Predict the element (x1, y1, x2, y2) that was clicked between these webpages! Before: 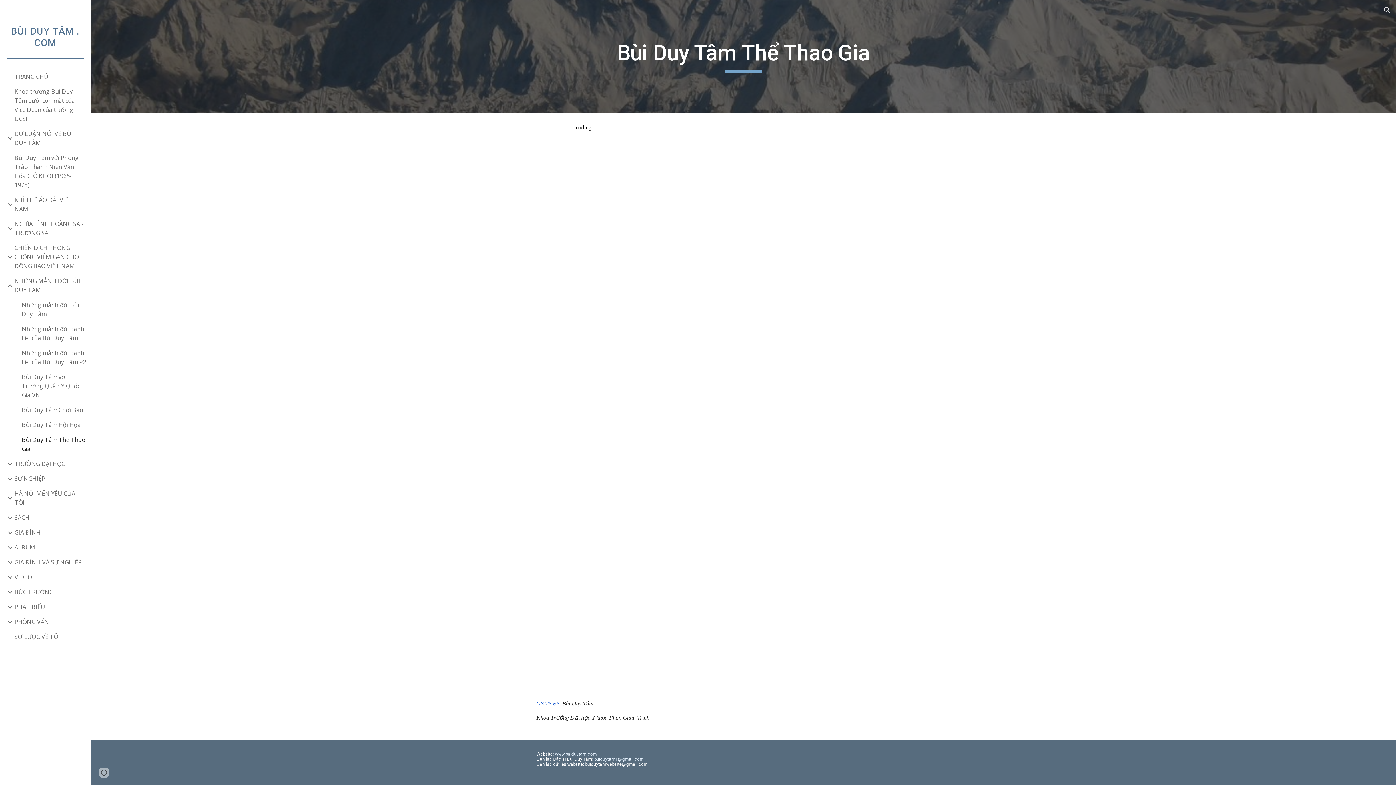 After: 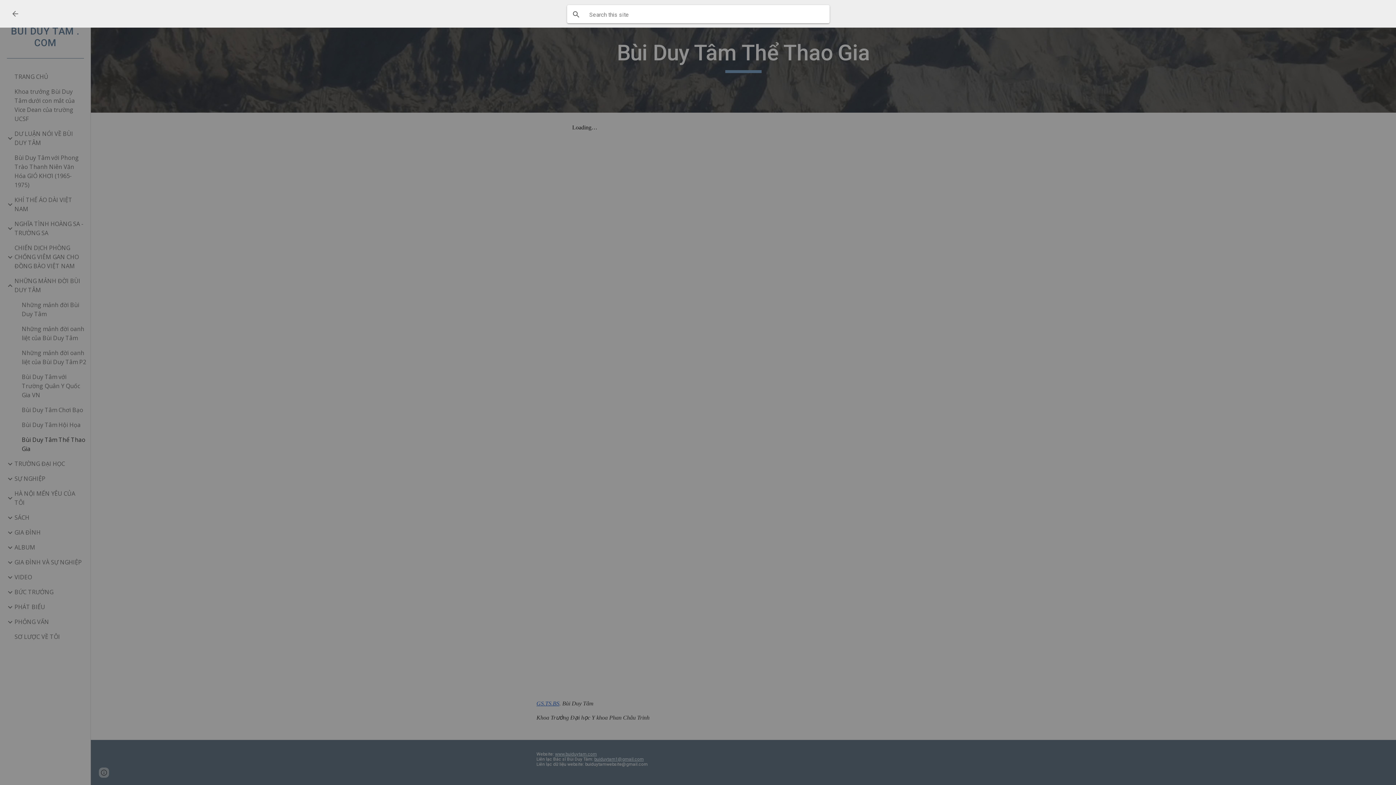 Action: label: Open search bar bbox: (1378, 1, 1396, 18)